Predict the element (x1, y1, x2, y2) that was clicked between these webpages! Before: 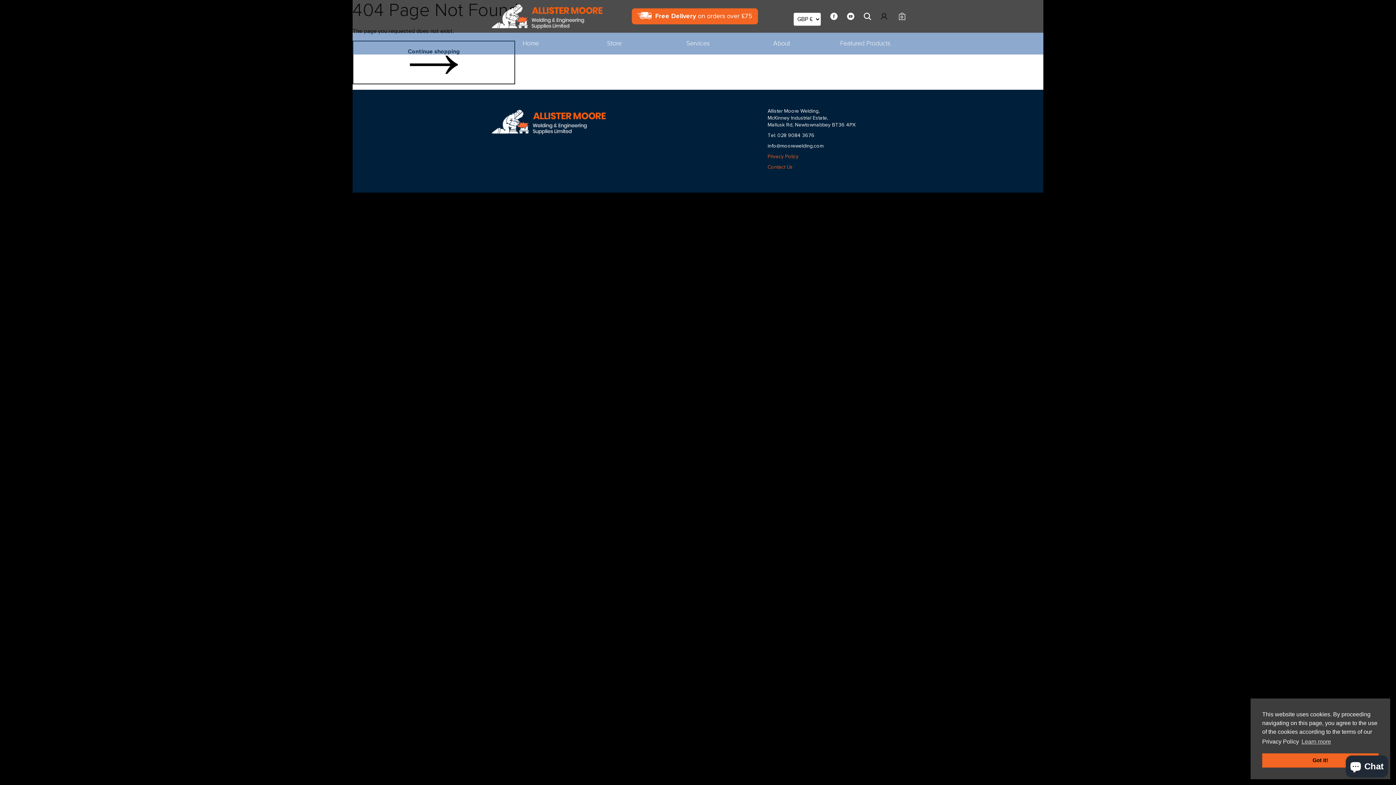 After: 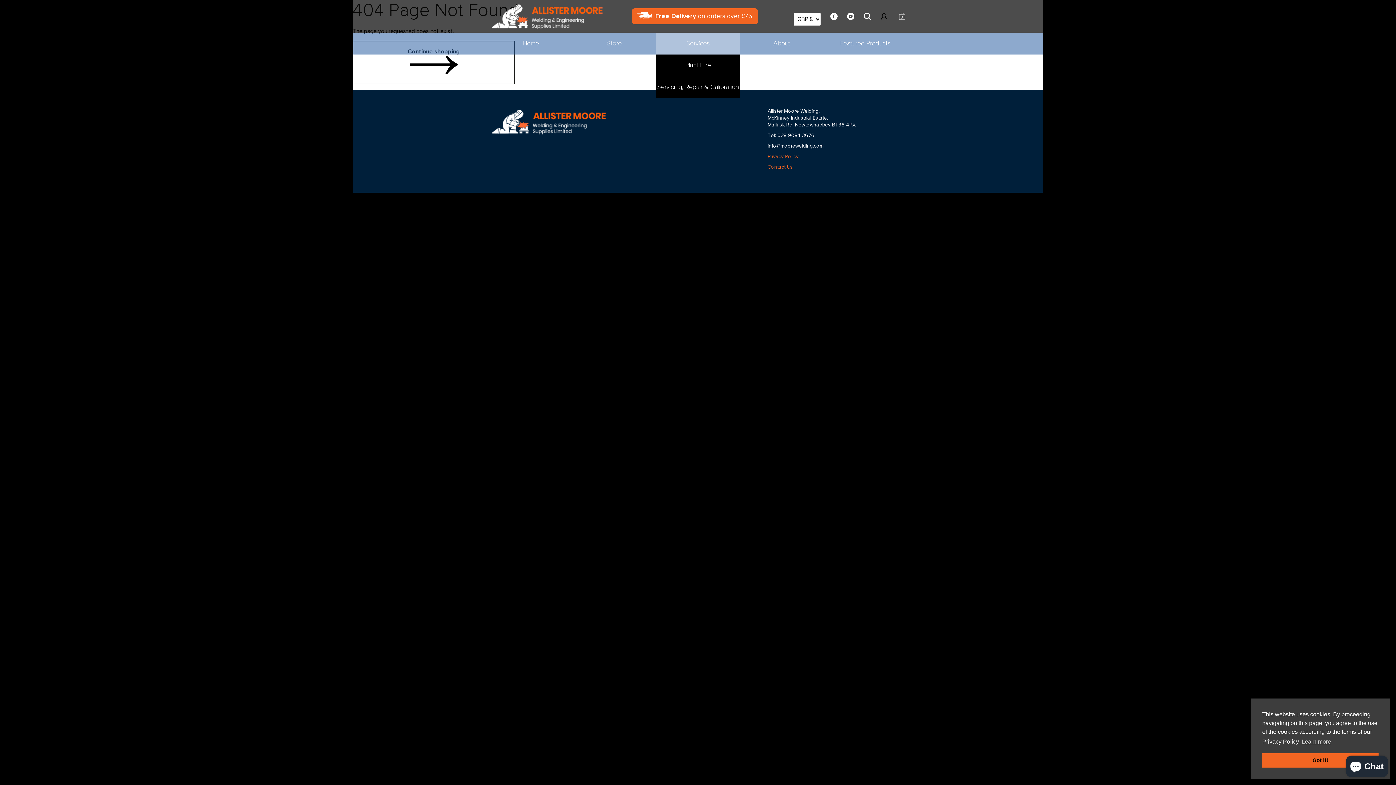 Action: bbox: (656, 32, 740, 54) label: Services